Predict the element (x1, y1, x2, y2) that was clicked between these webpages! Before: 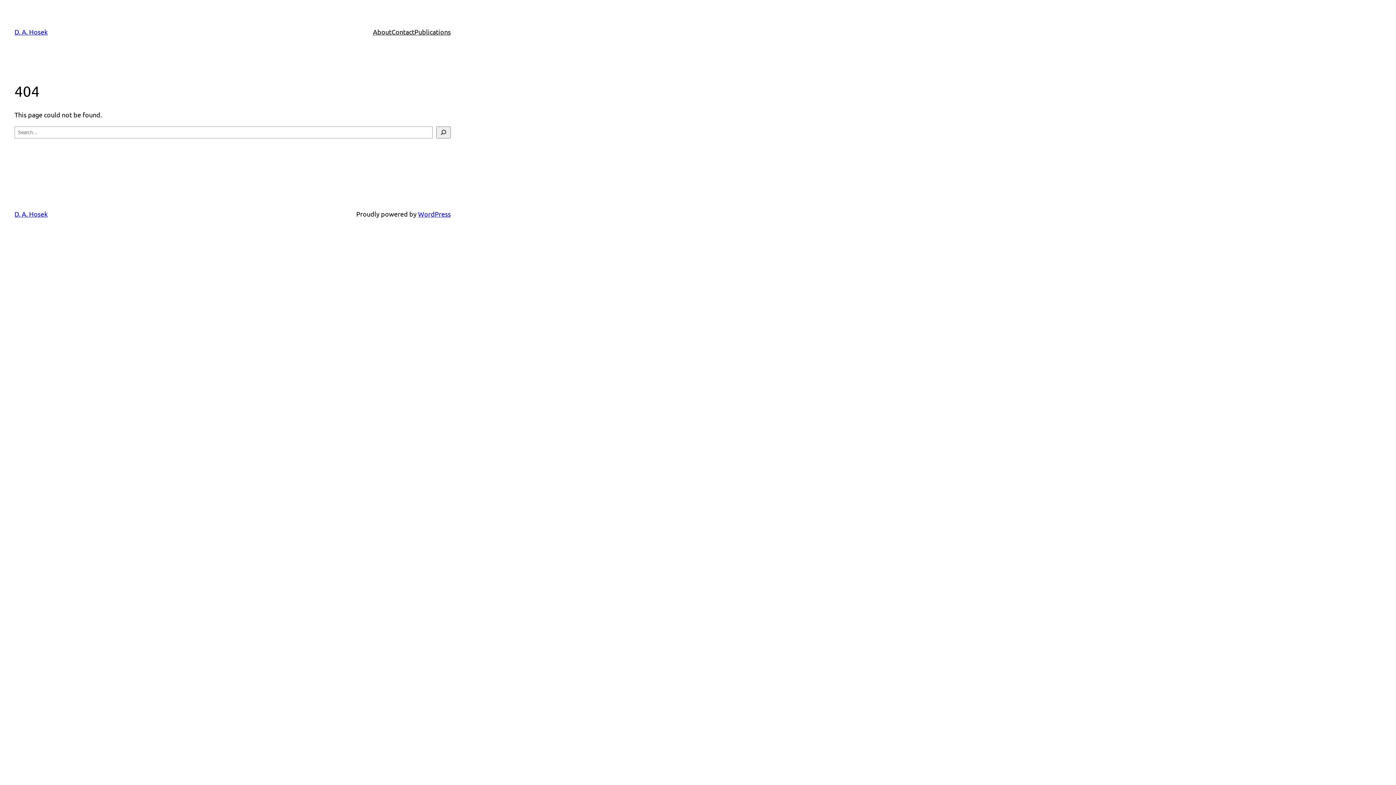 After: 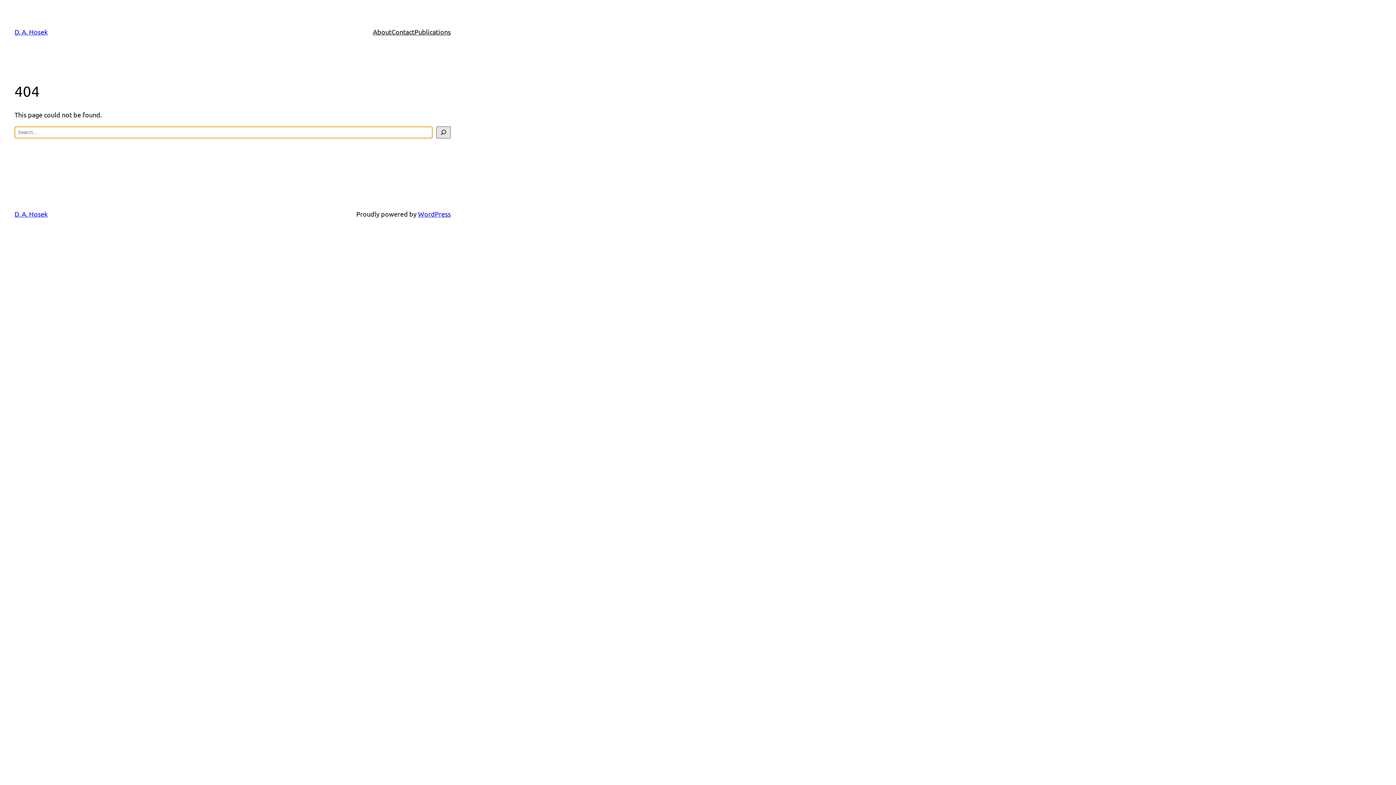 Action: bbox: (436, 126, 450, 138) label: Search